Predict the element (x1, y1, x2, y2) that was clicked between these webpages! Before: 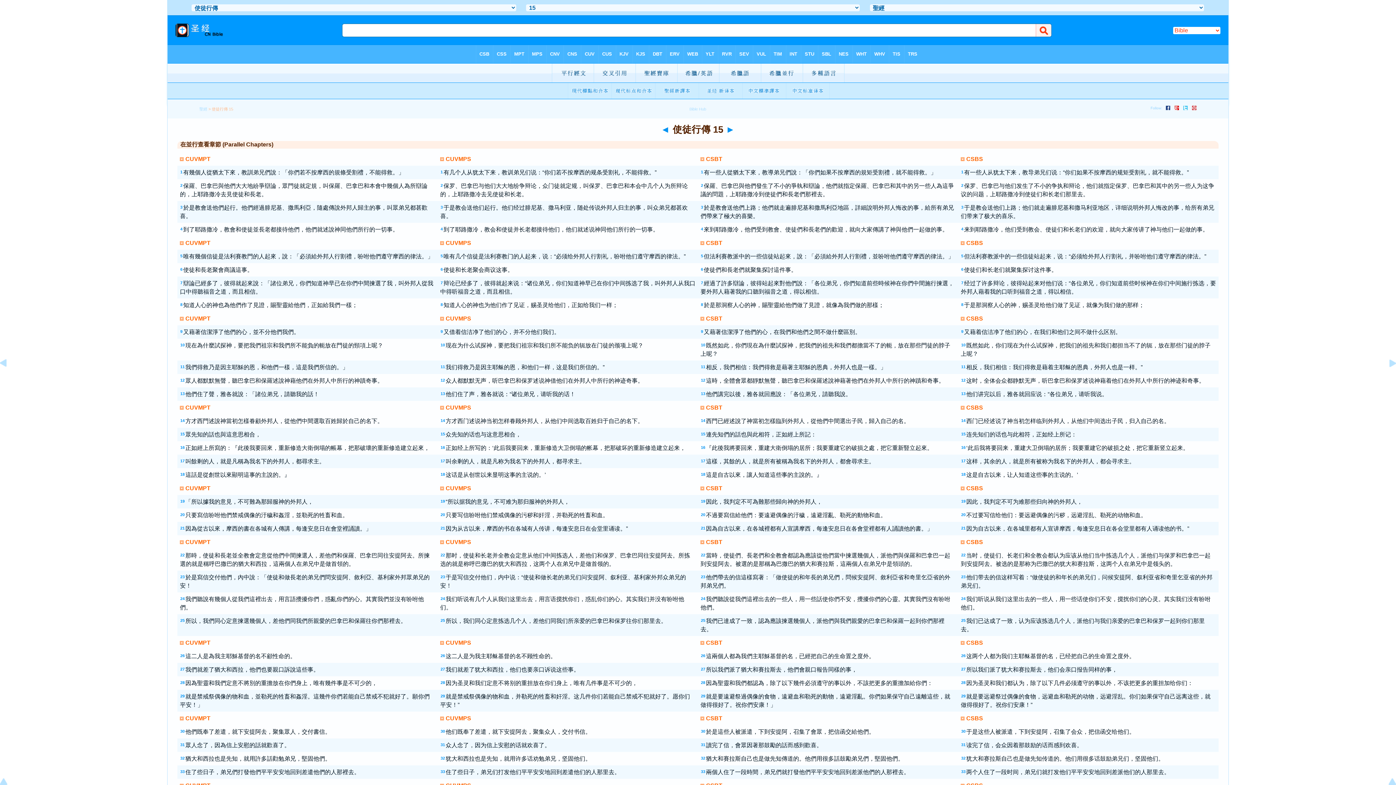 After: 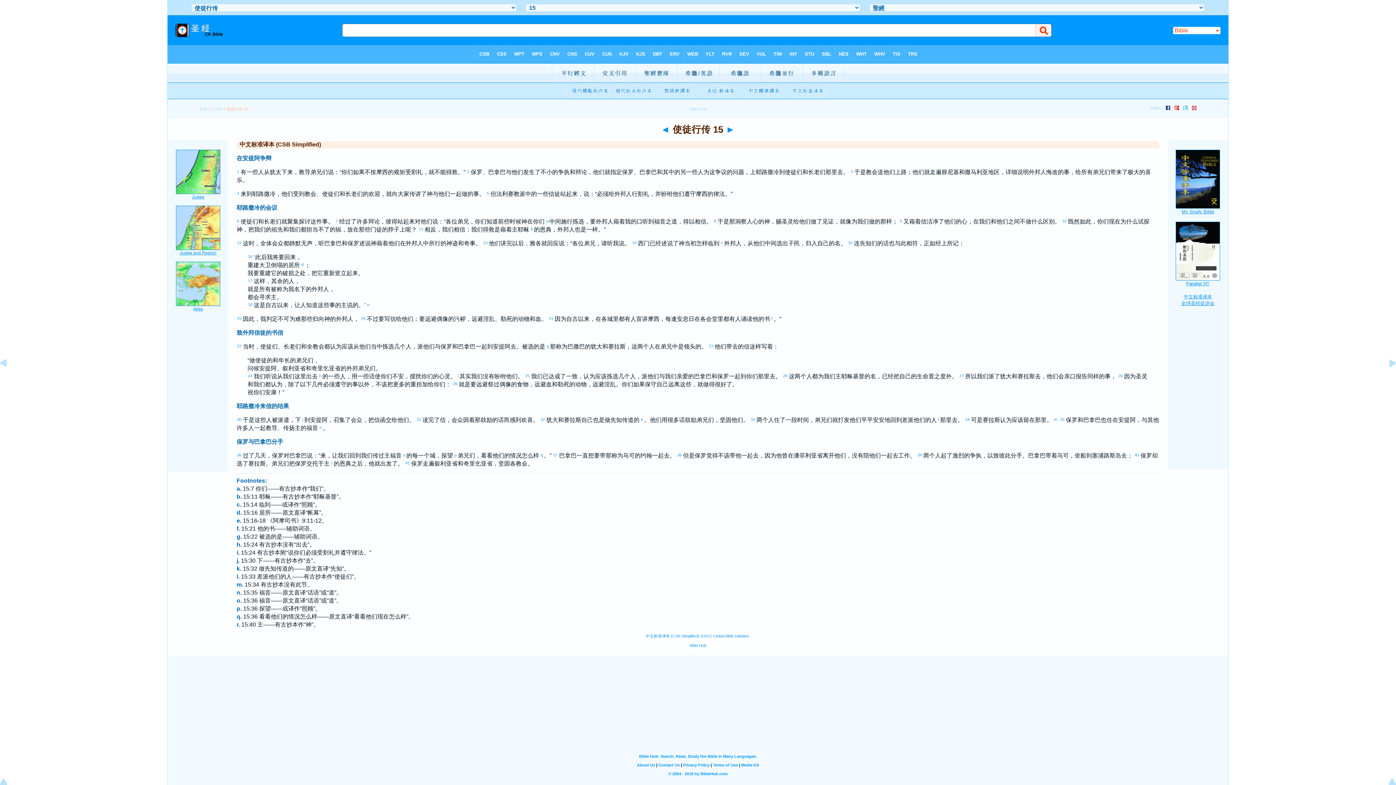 Action: bbox: (961, 315, 966, 321)